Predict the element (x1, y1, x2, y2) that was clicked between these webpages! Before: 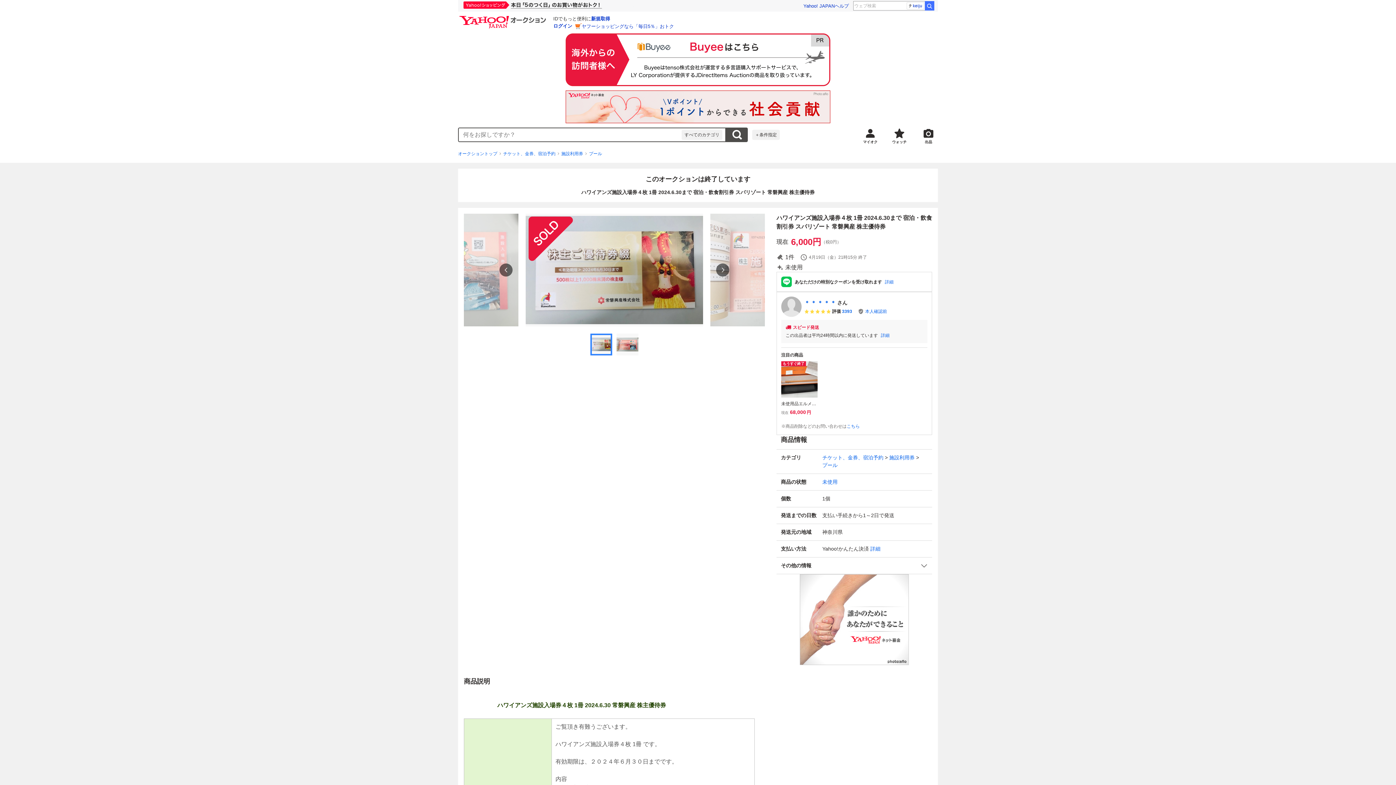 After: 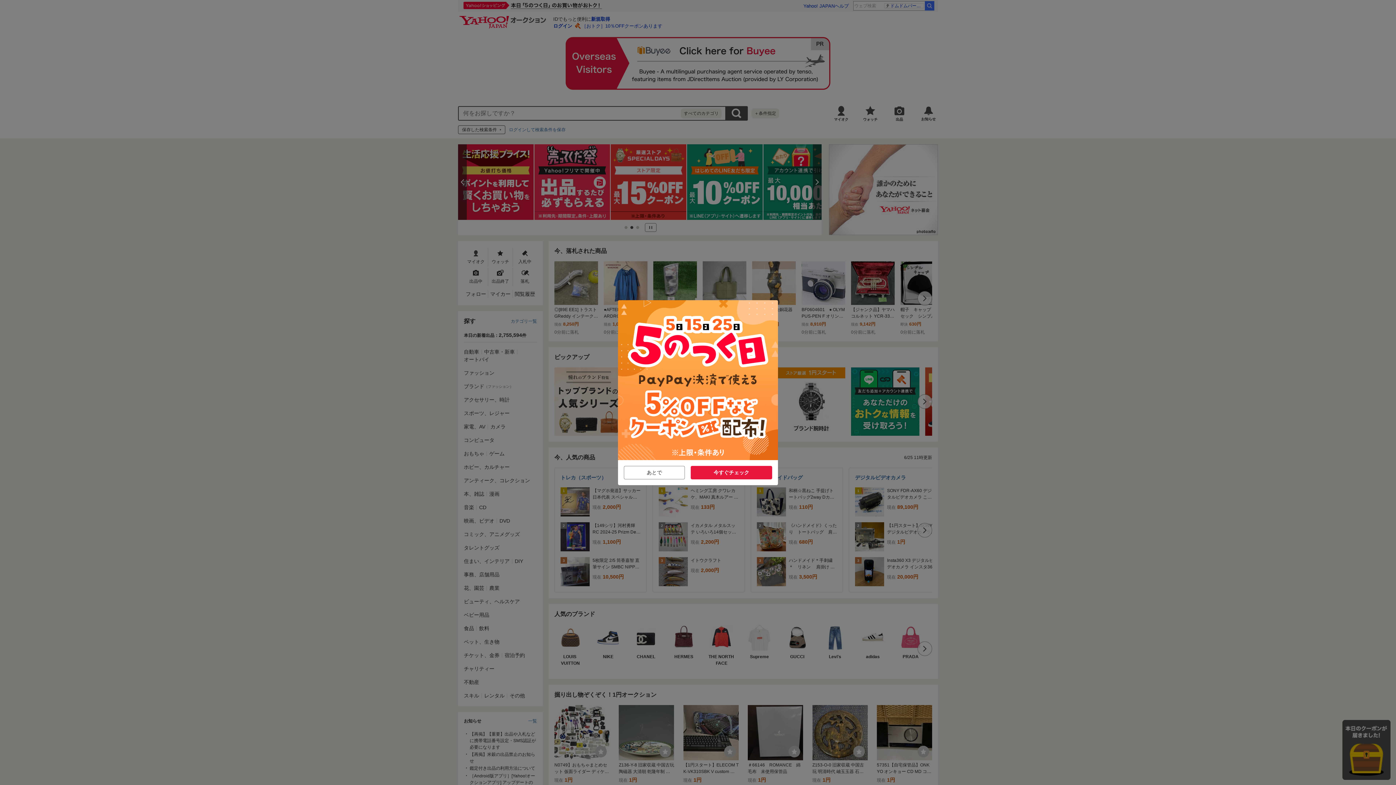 Action: bbox: (458, 11, 549, 24) label: Yahoo!オークション